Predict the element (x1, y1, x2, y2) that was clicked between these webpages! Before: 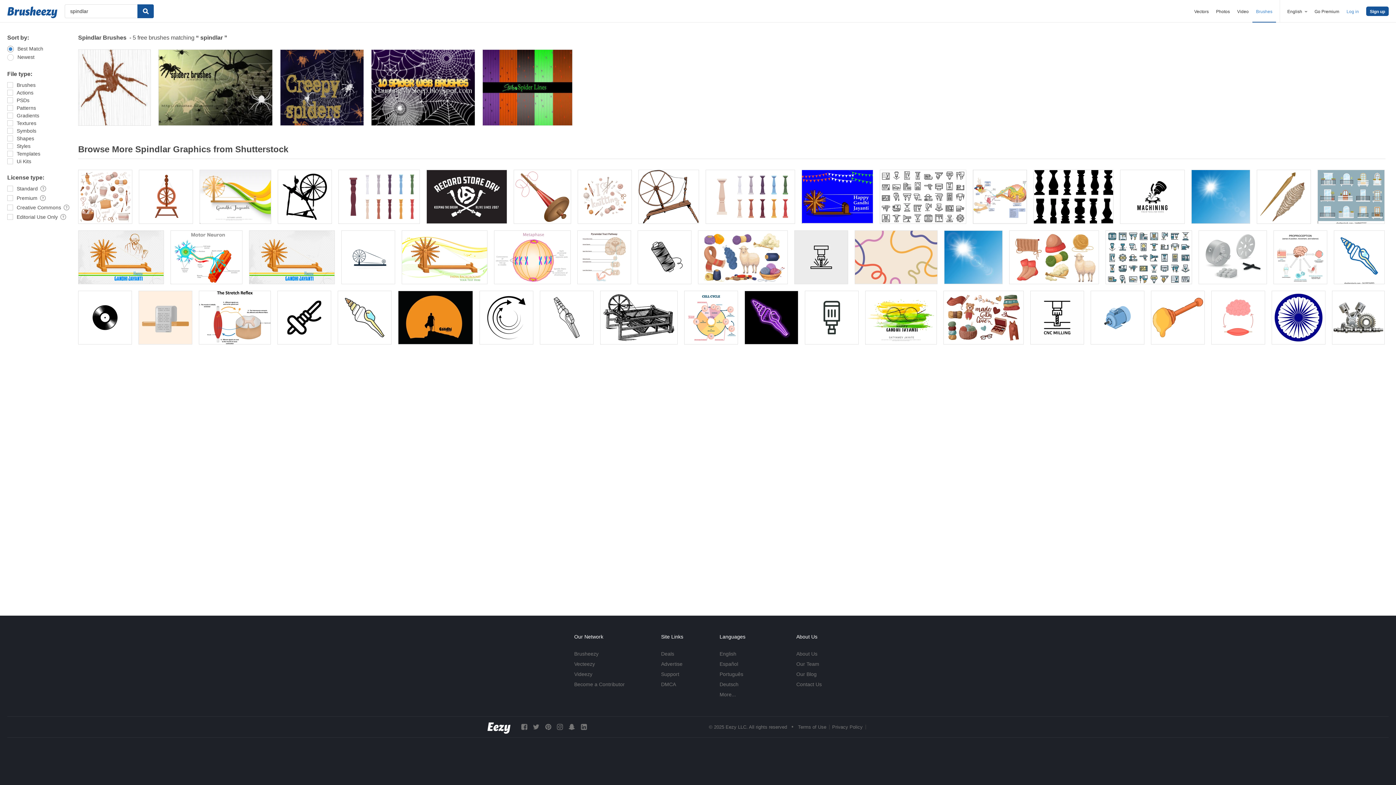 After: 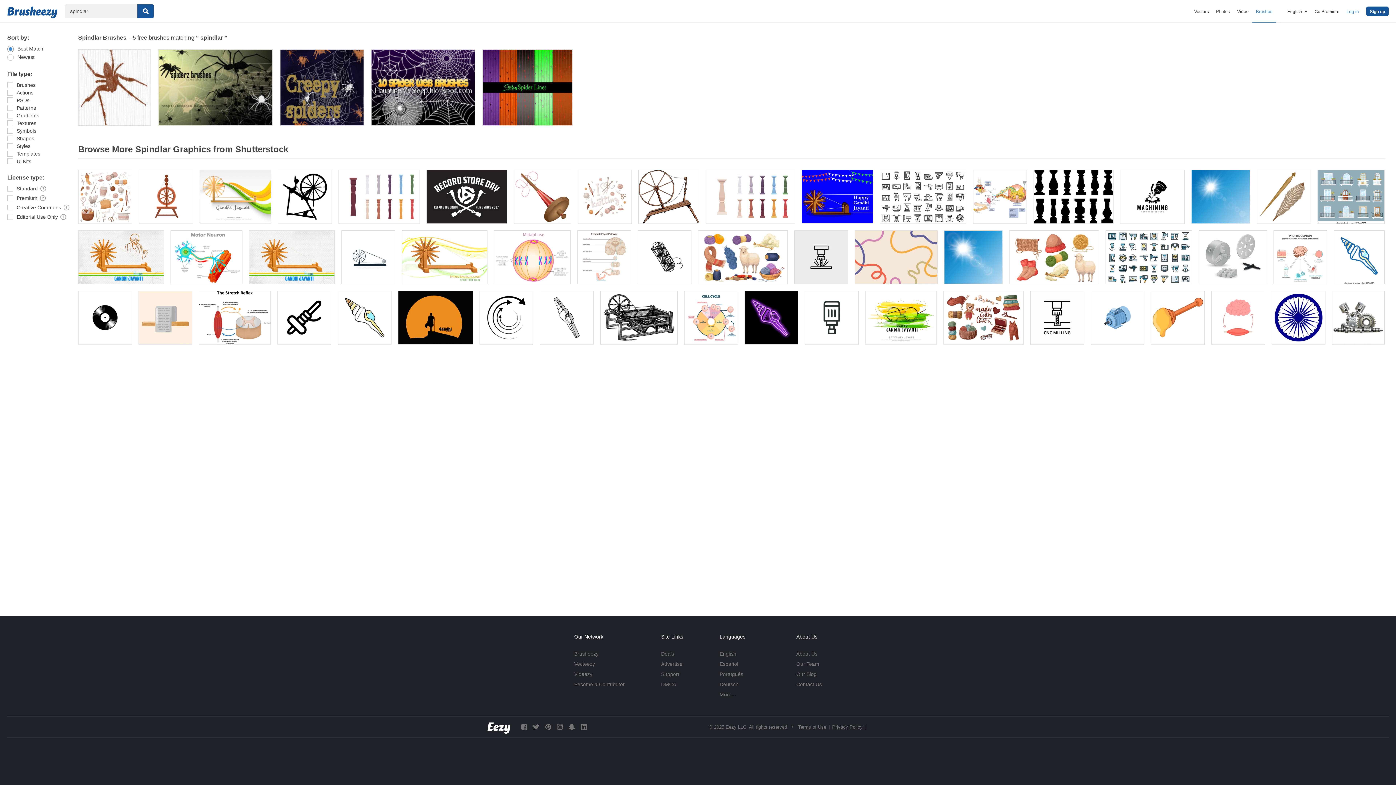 Action: bbox: (1216, 9, 1230, 14) label: Photos